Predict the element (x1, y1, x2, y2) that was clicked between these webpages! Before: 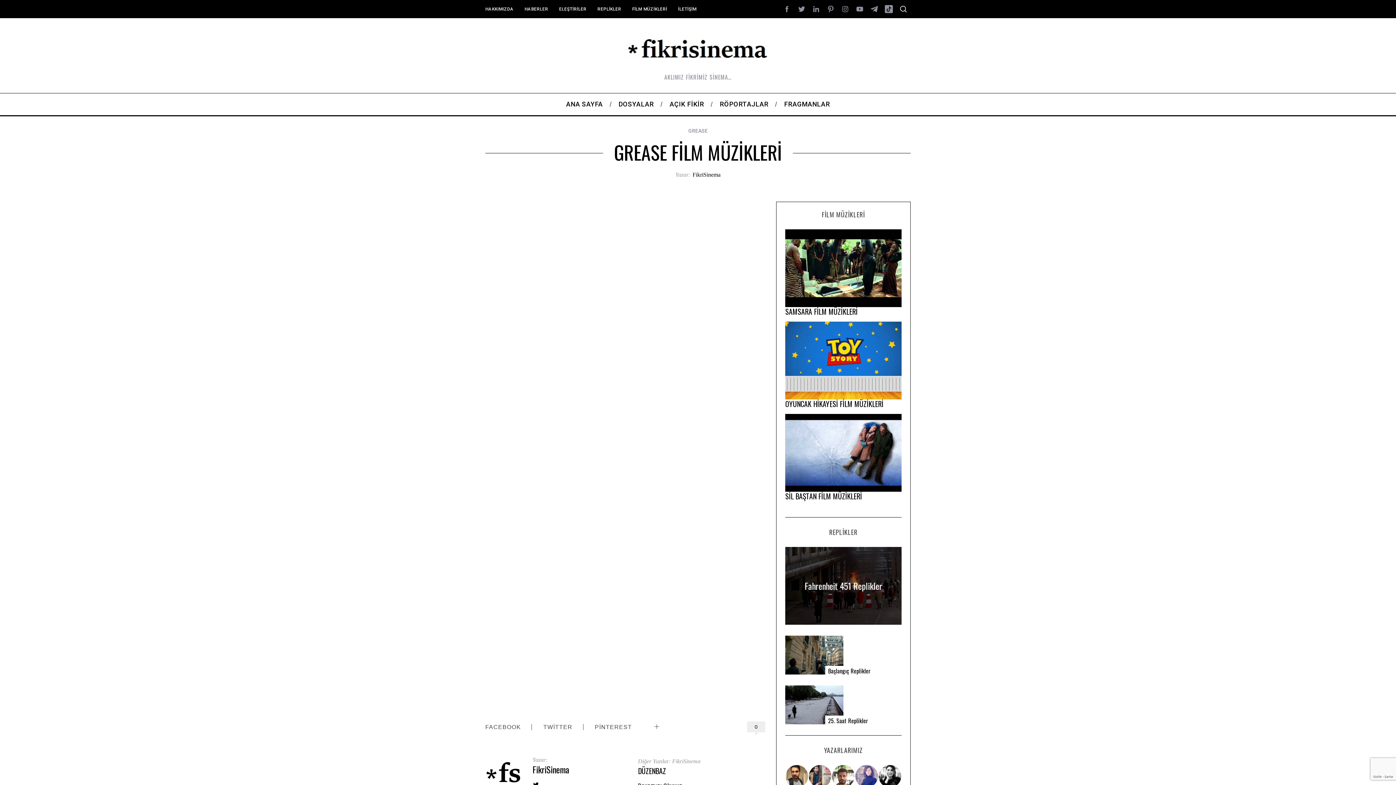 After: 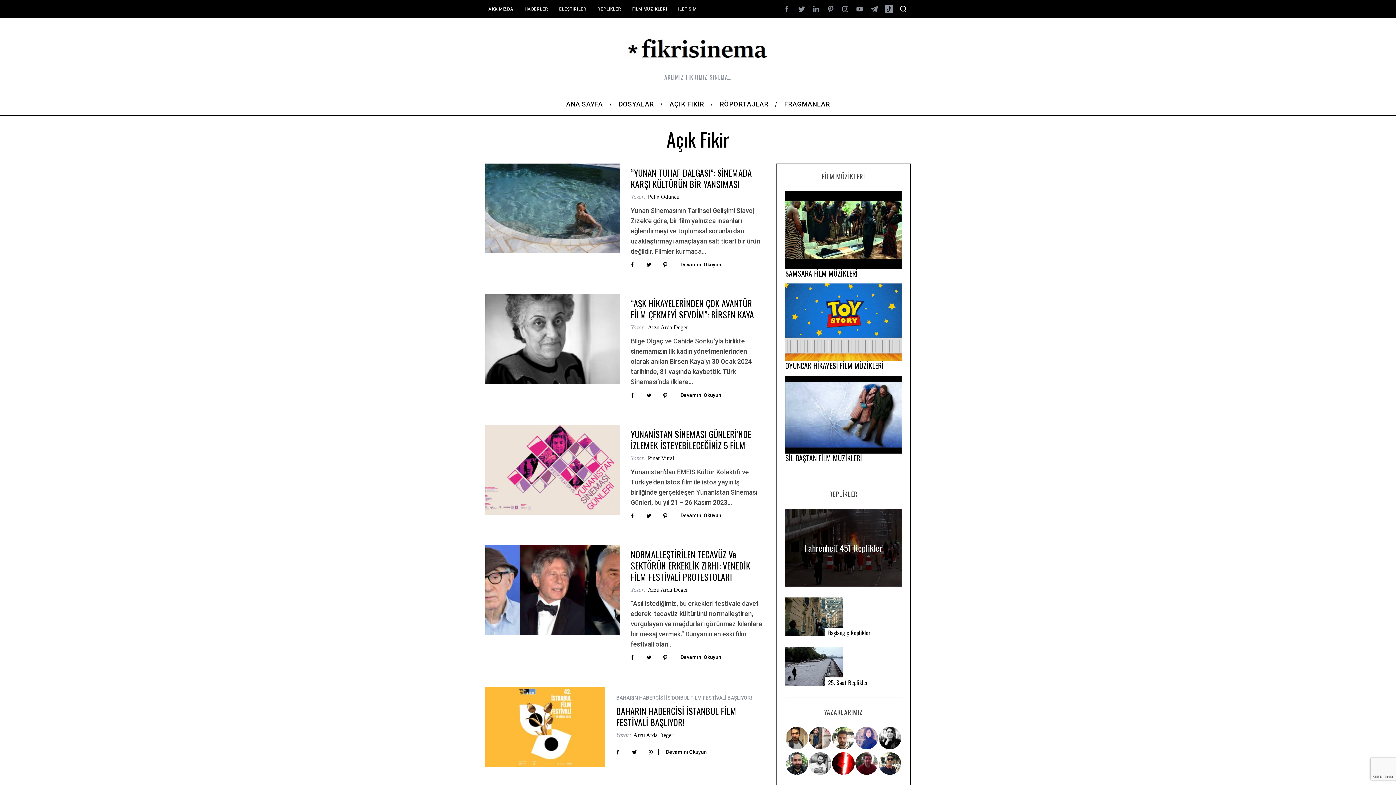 Action: bbox: (661, 93, 712, 115) label: AÇIK FİKİR